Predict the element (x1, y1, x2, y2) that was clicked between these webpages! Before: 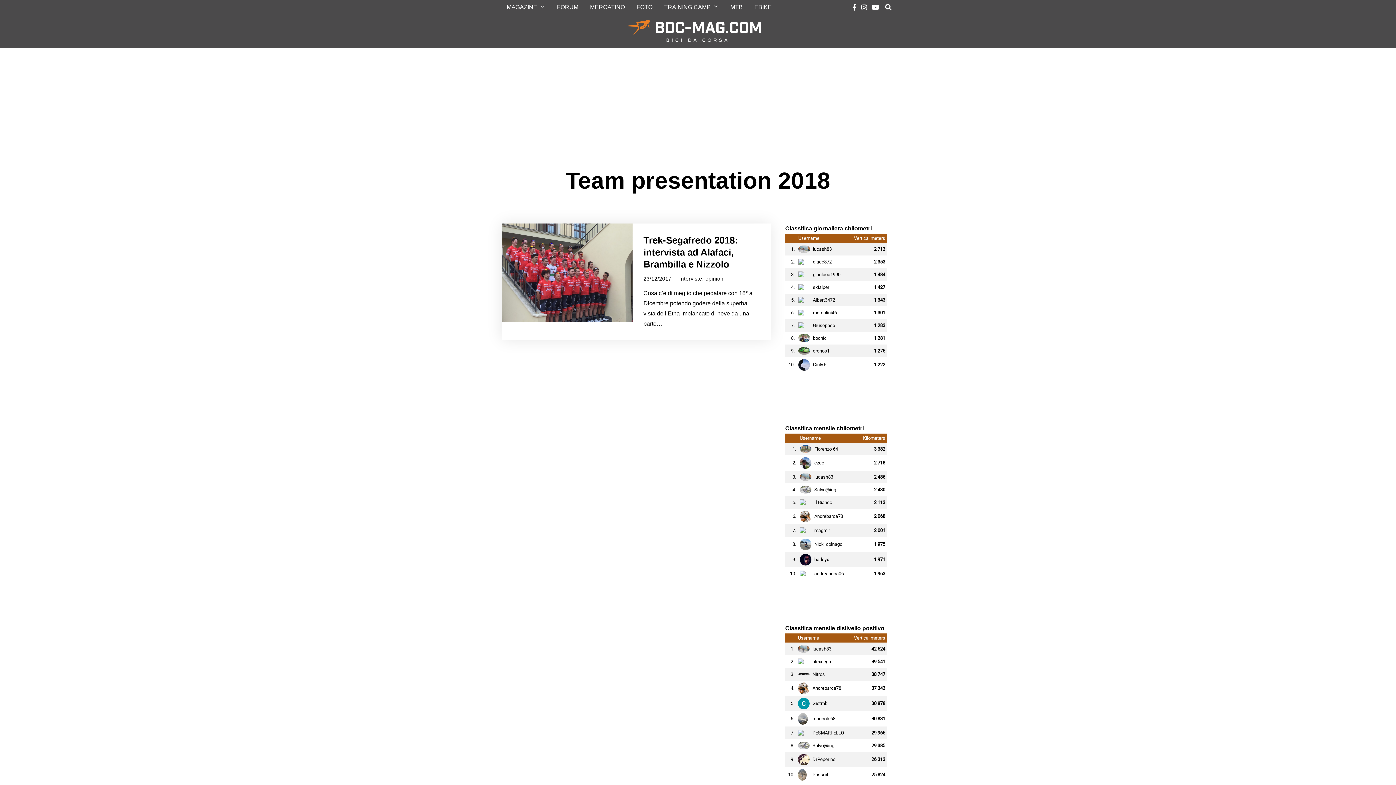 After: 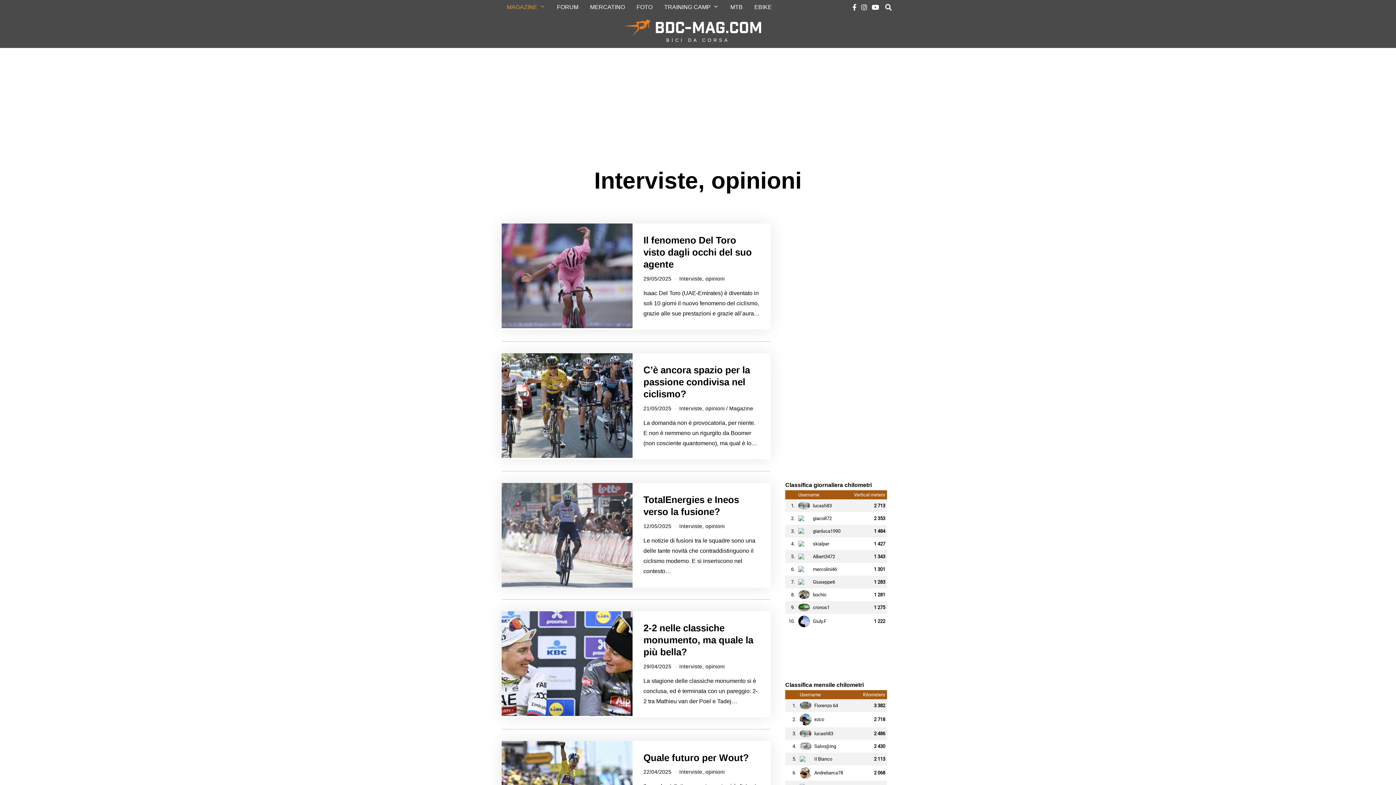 Action: bbox: (679, 276, 724, 281) label: Interviste, opinioni